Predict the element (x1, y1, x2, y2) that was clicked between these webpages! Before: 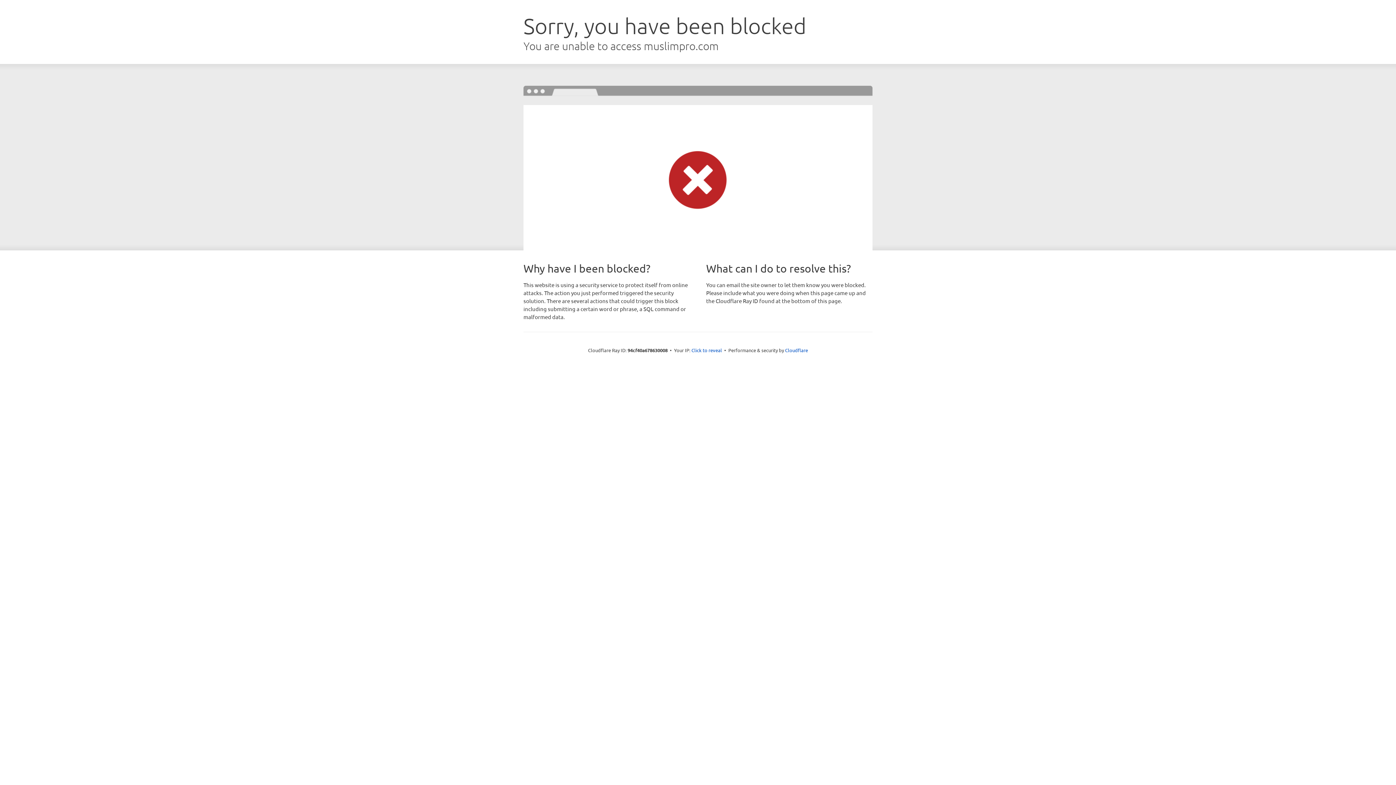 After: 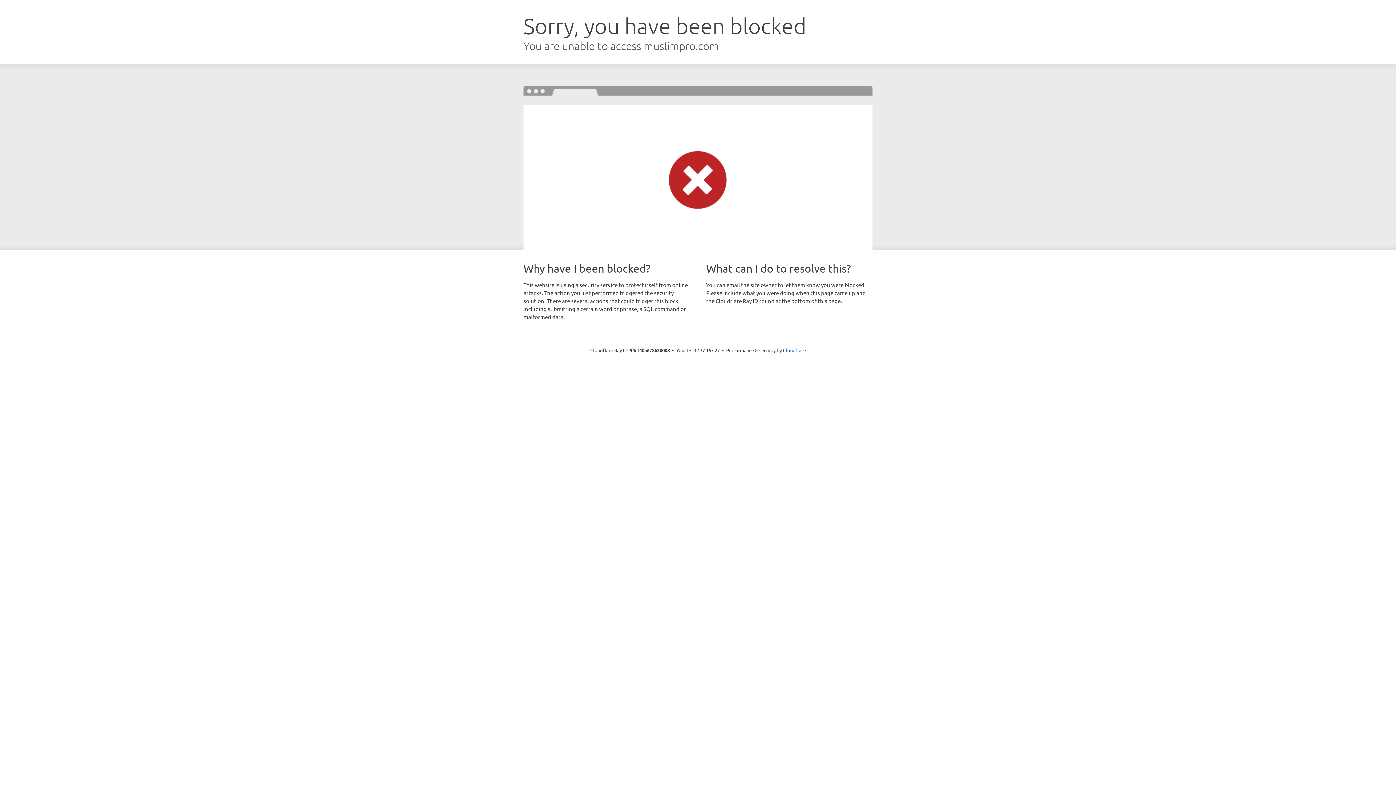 Action: bbox: (691, 346, 722, 353) label: Click to reveal